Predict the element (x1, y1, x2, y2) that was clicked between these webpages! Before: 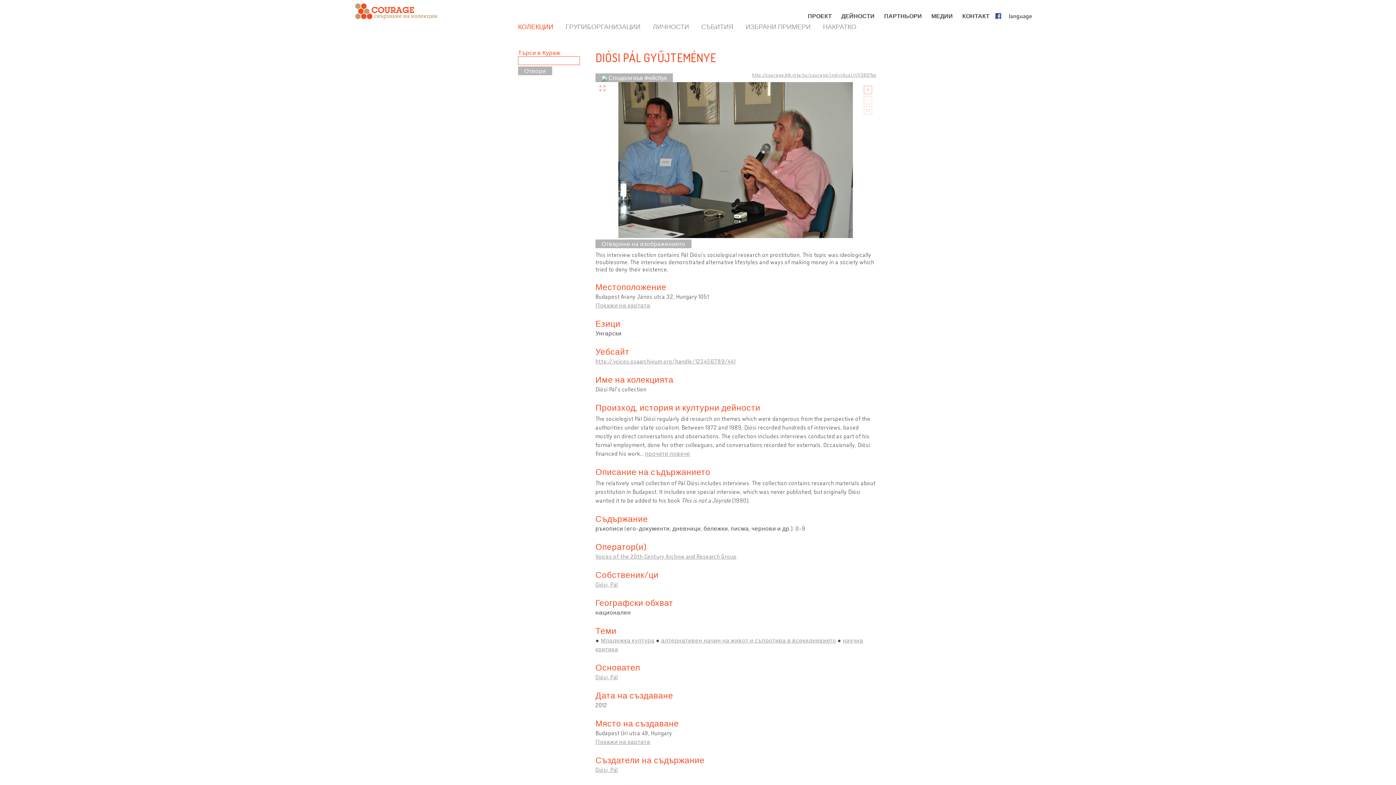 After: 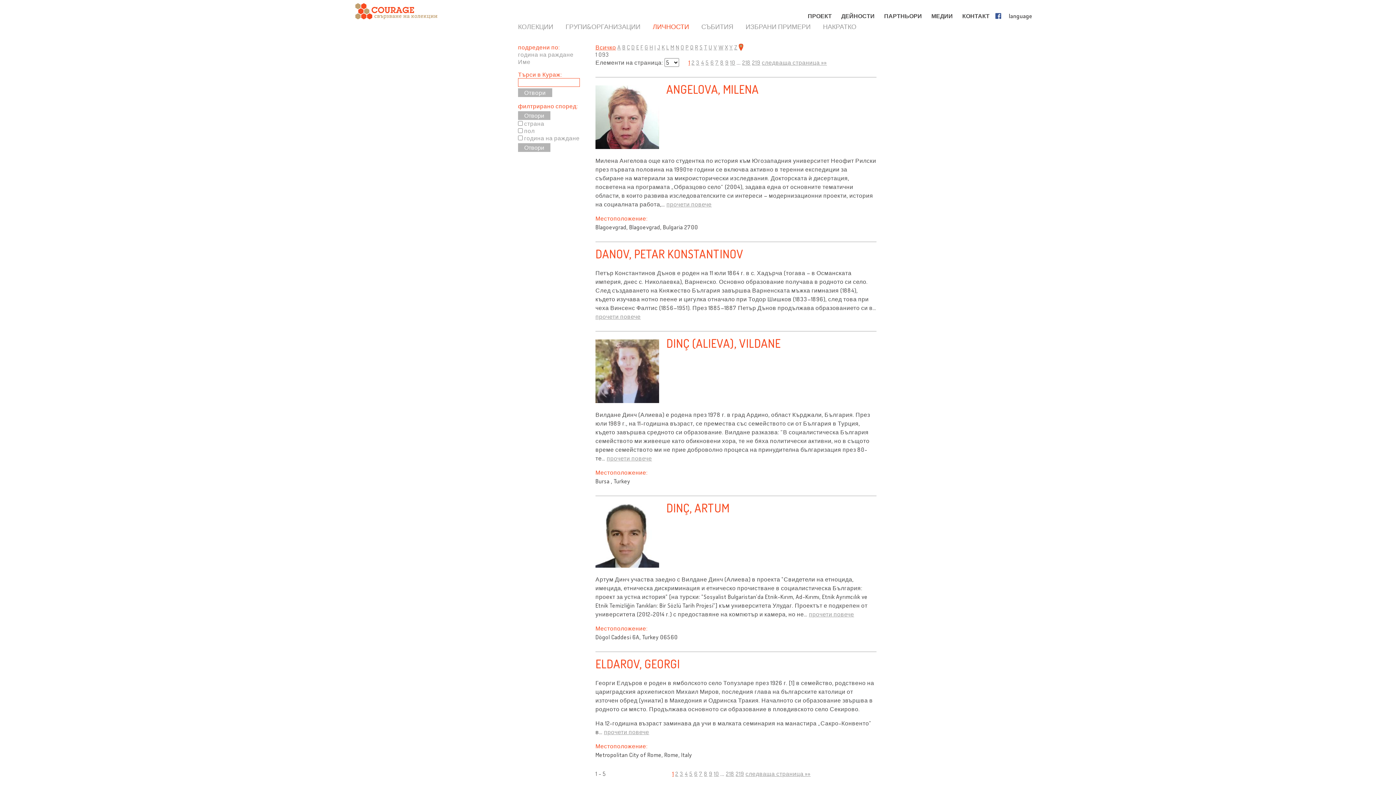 Action: bbox: (652, 22, 689, 30) label: ЛИЧНОСТИ